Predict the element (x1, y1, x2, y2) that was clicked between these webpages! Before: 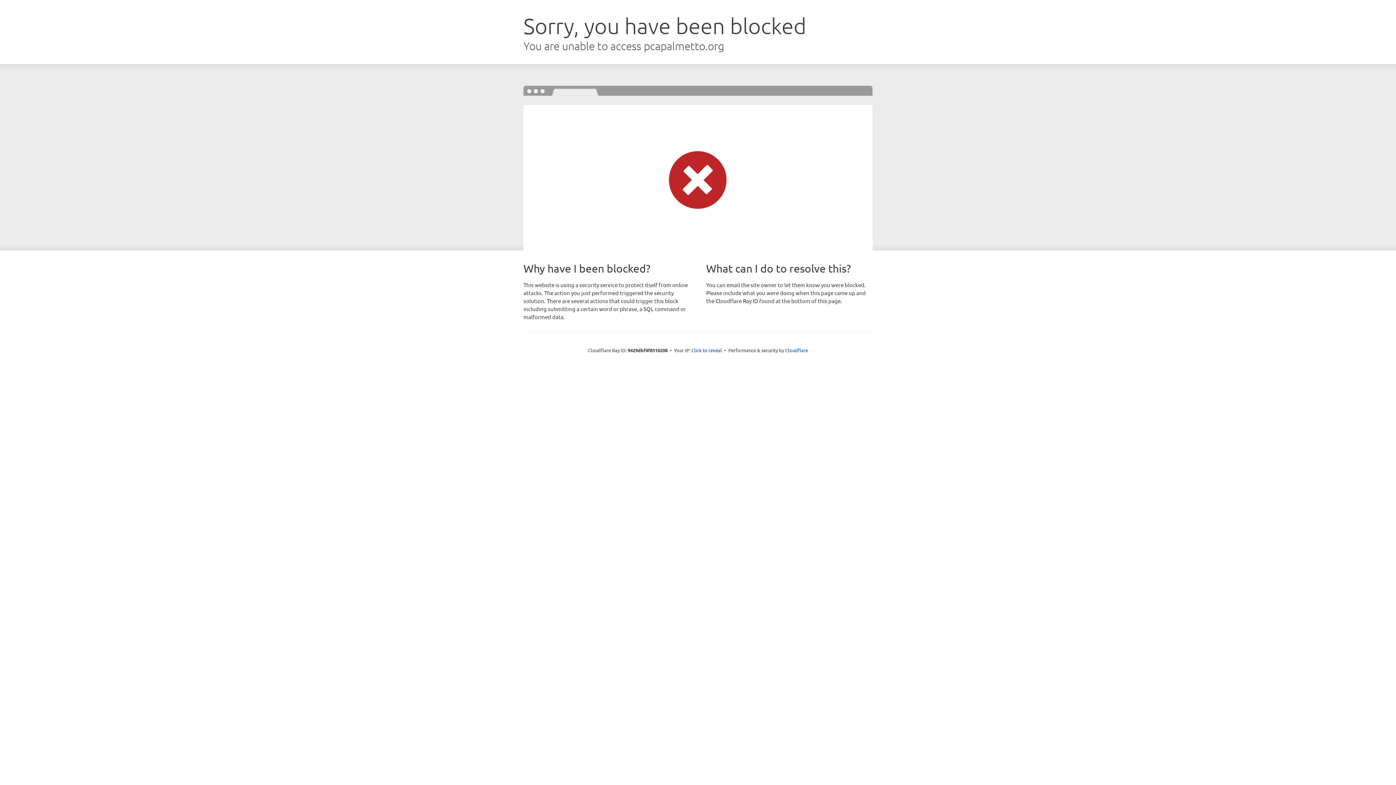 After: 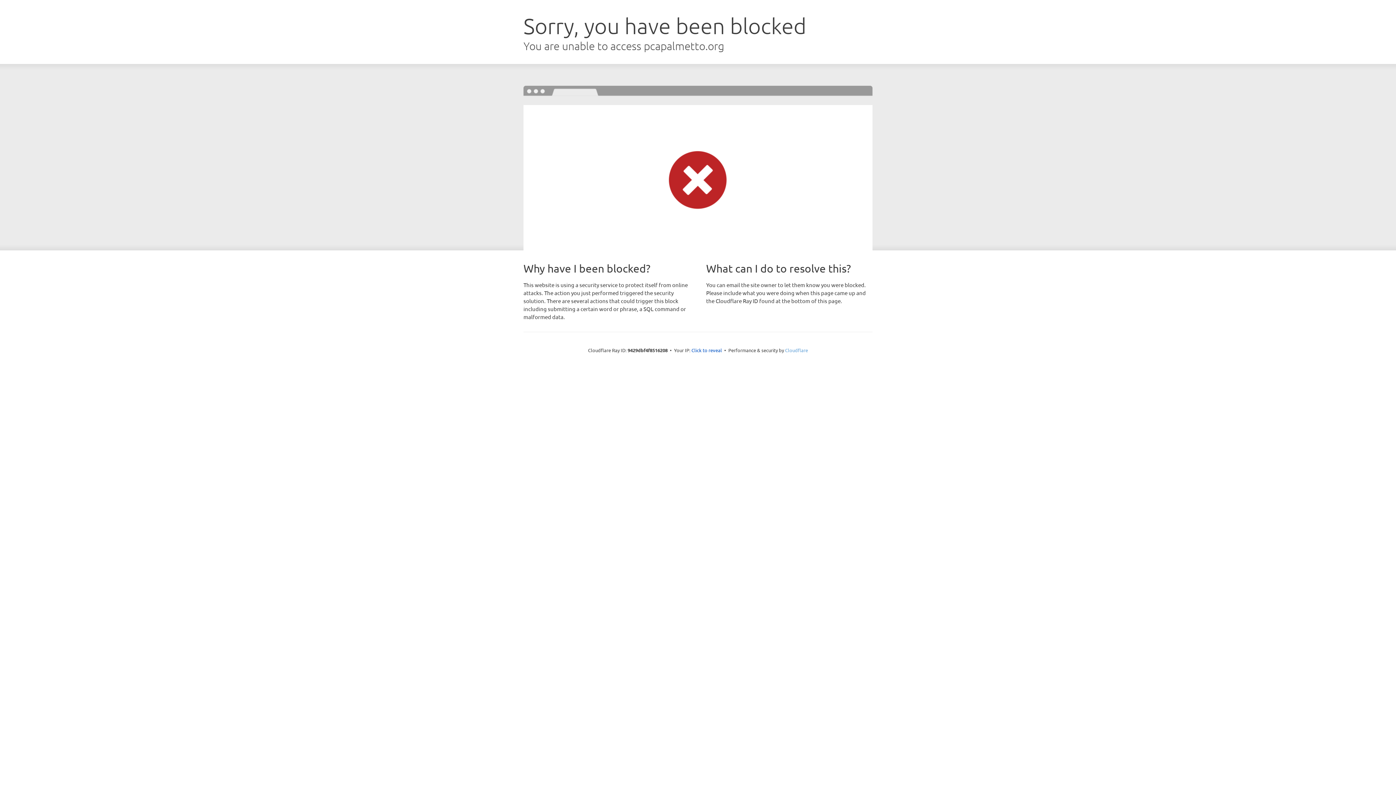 Action: bbox: (785, 347, 808, 353) label: Cloudflare